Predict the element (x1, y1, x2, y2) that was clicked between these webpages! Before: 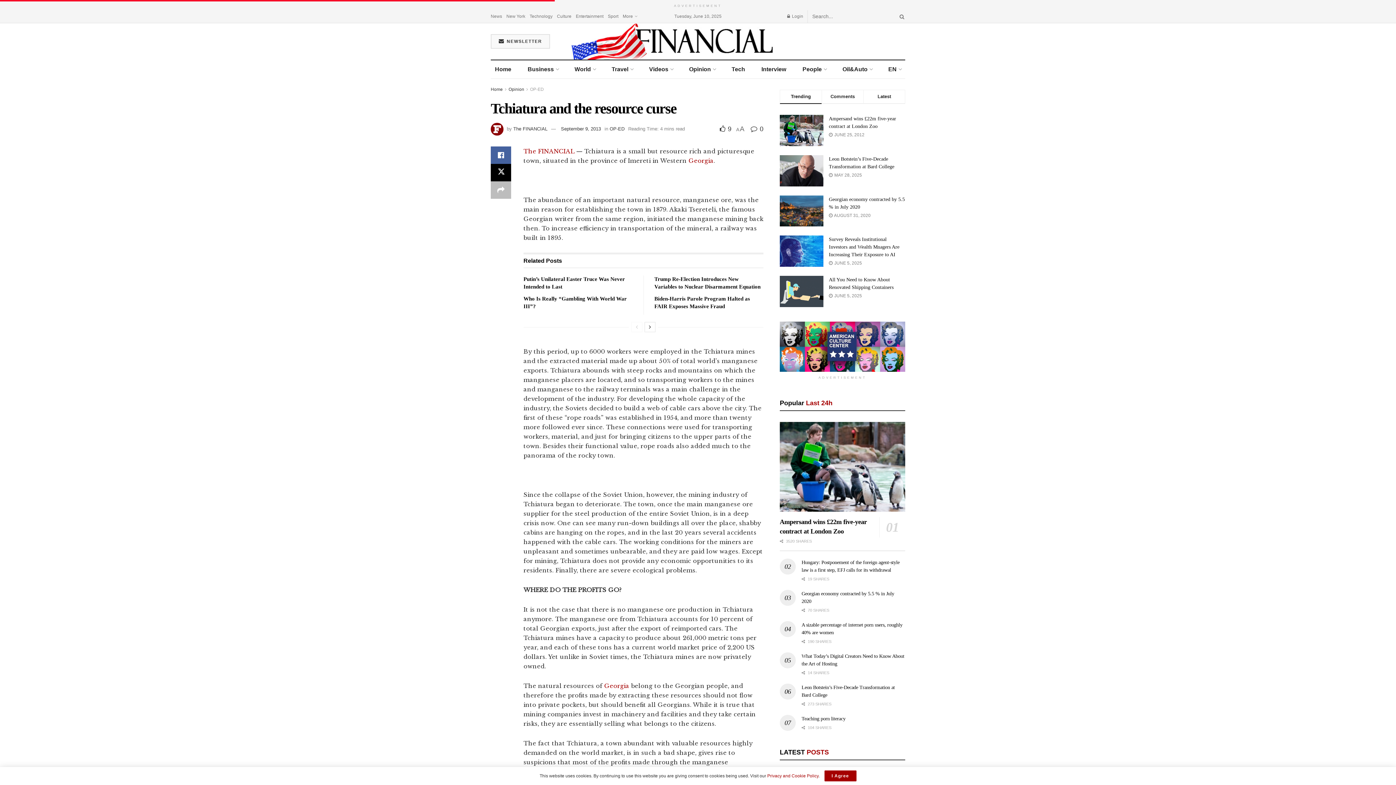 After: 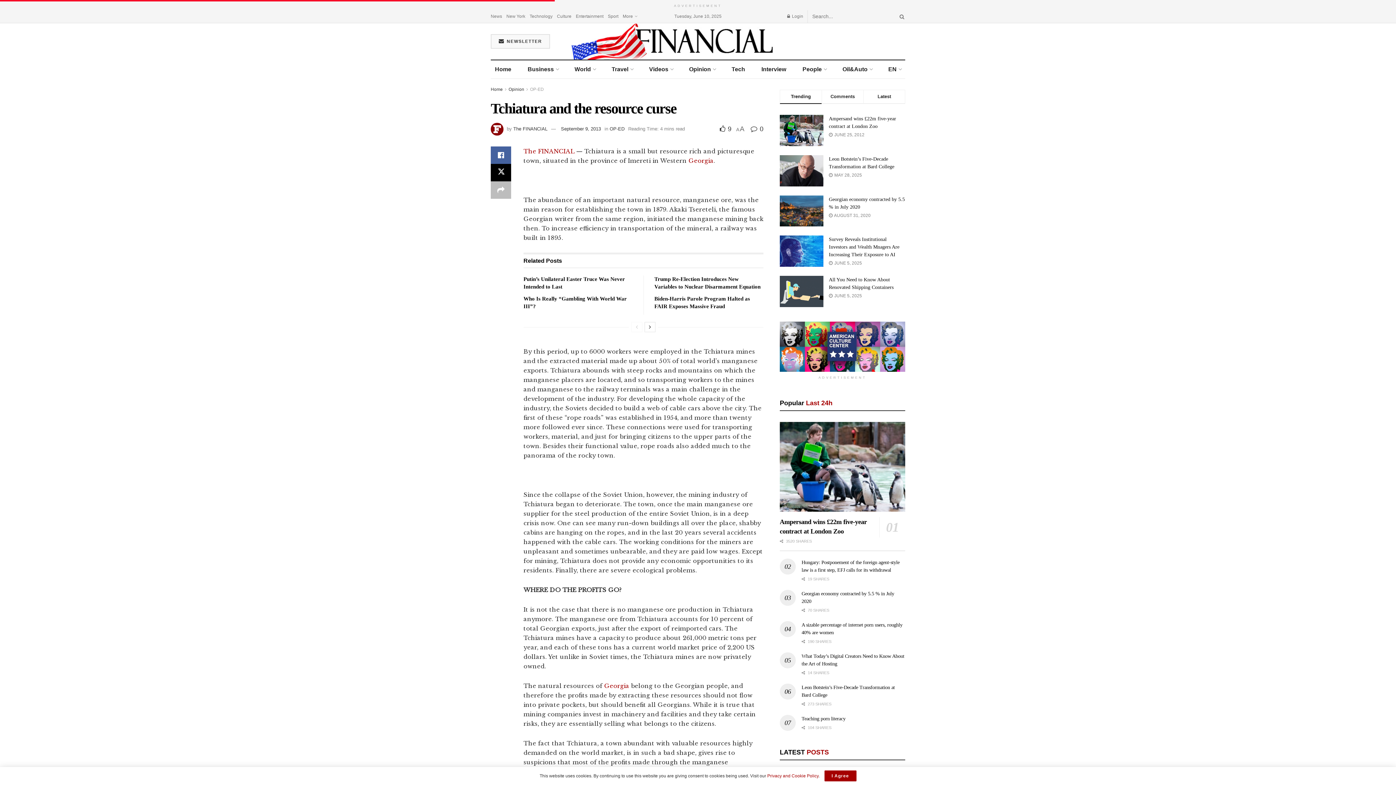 Action: label: Sport bbox: (608, 10, 618, 22)